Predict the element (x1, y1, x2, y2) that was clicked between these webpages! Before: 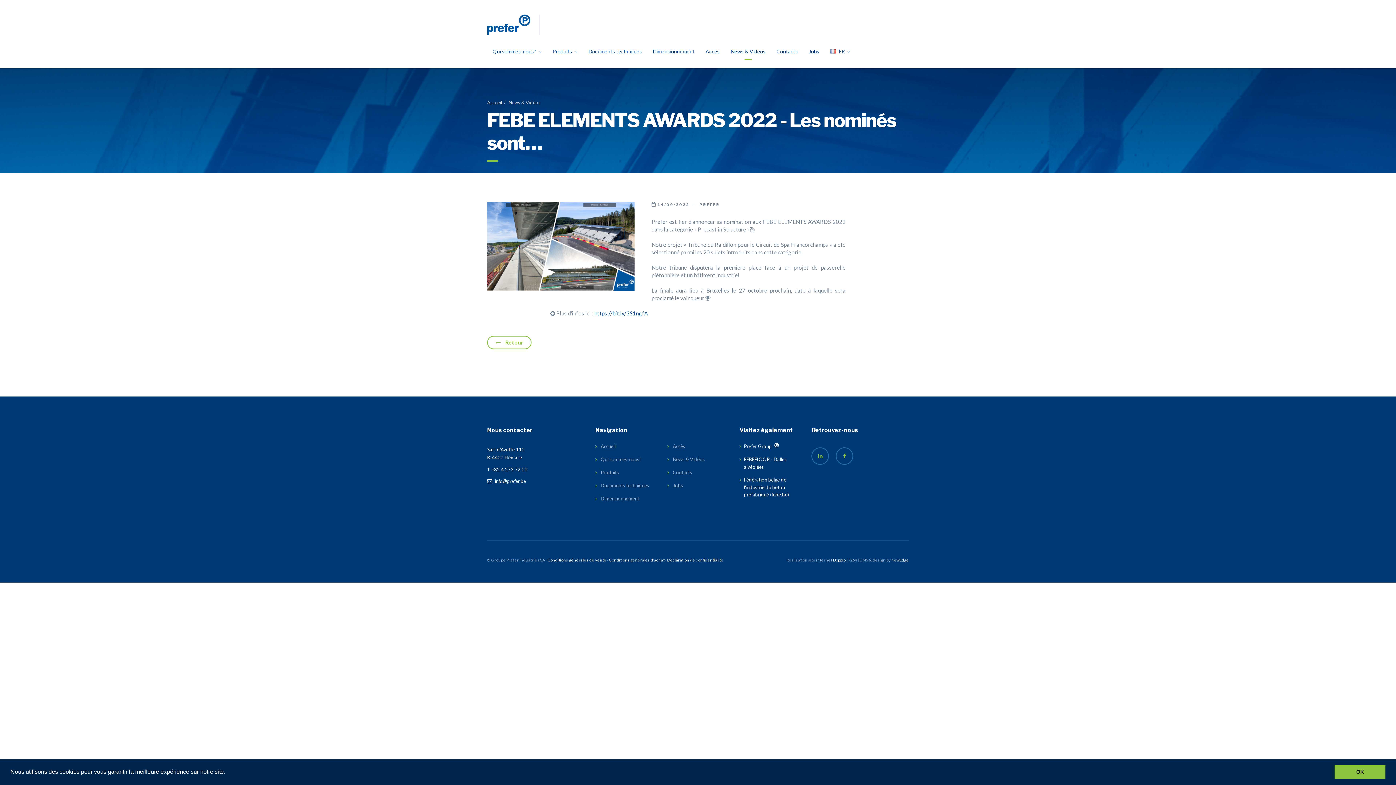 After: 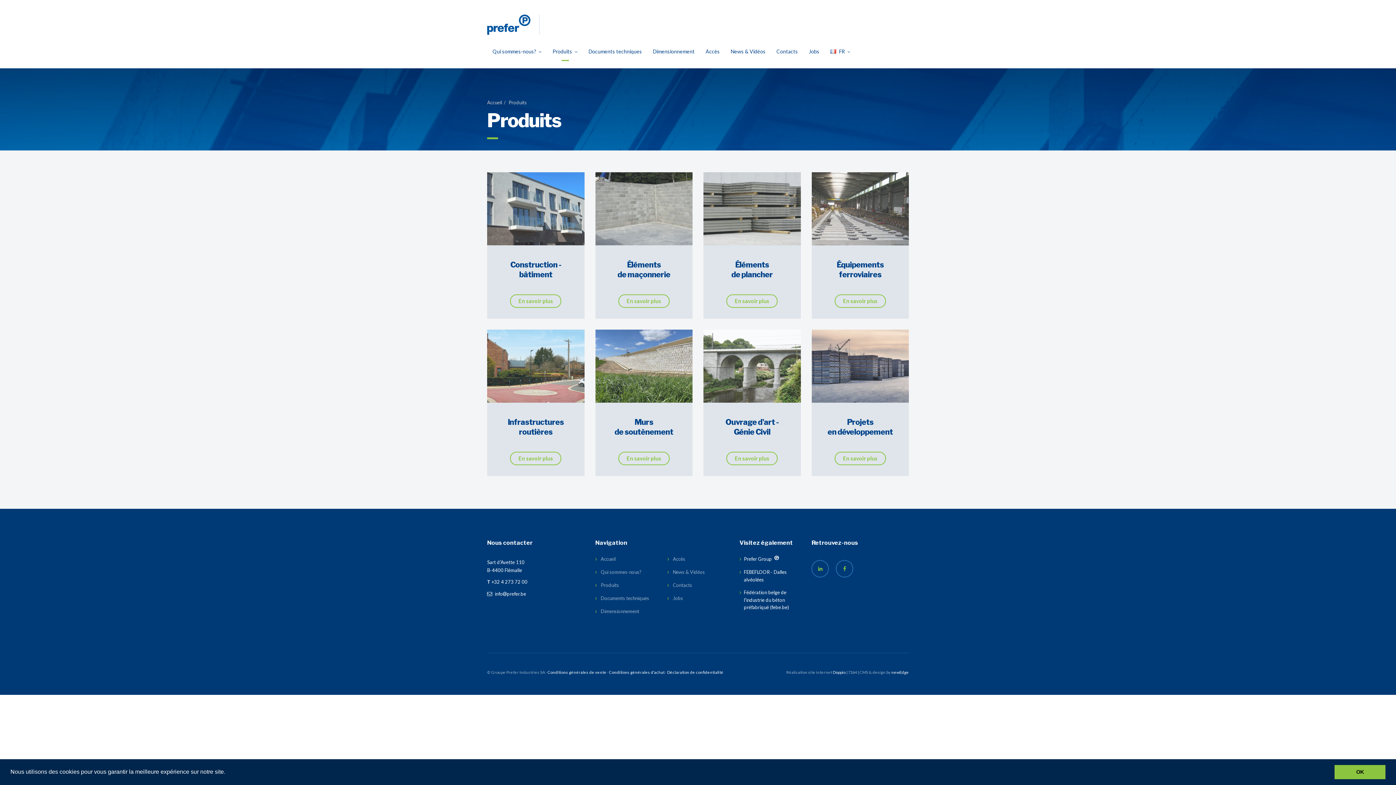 Action: bbox: (547, 42, 583, 61) label: Produits